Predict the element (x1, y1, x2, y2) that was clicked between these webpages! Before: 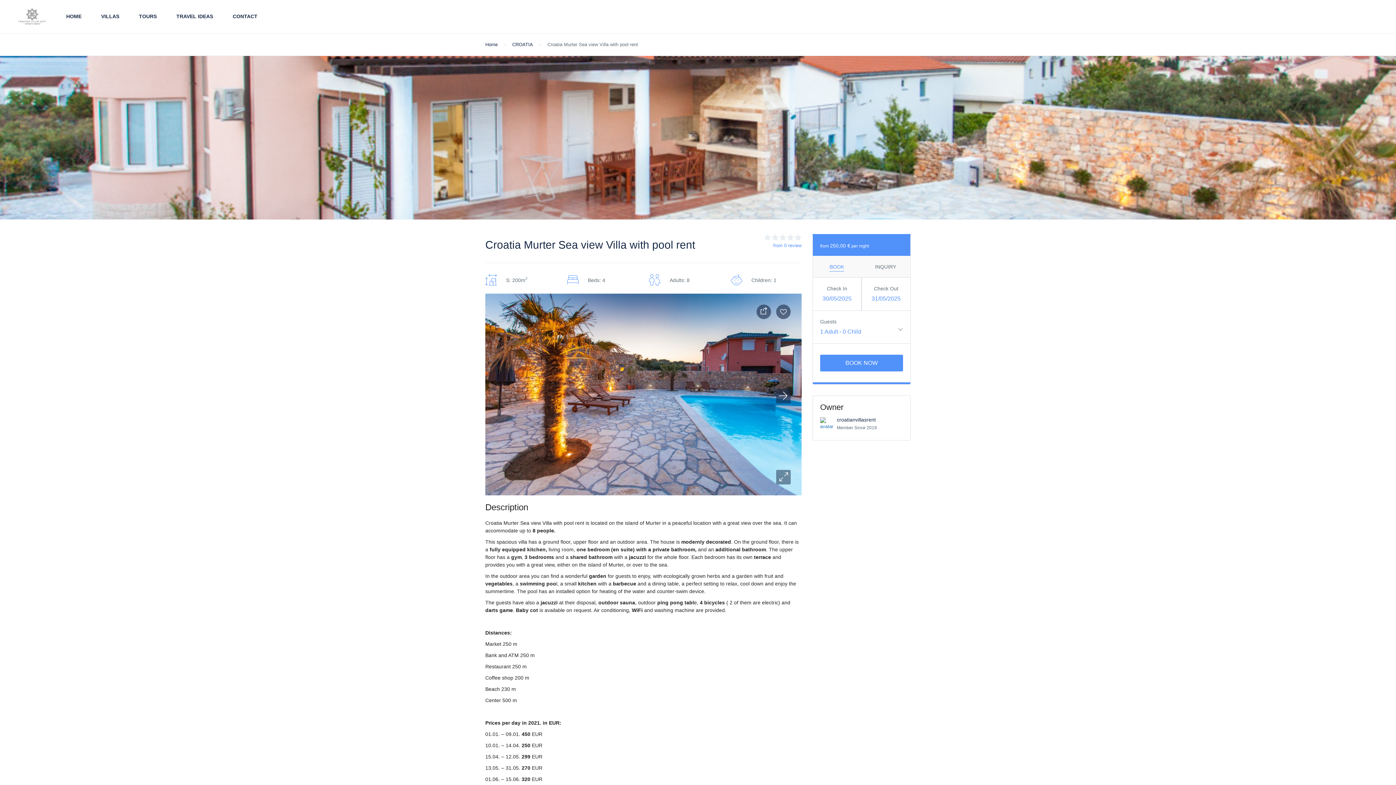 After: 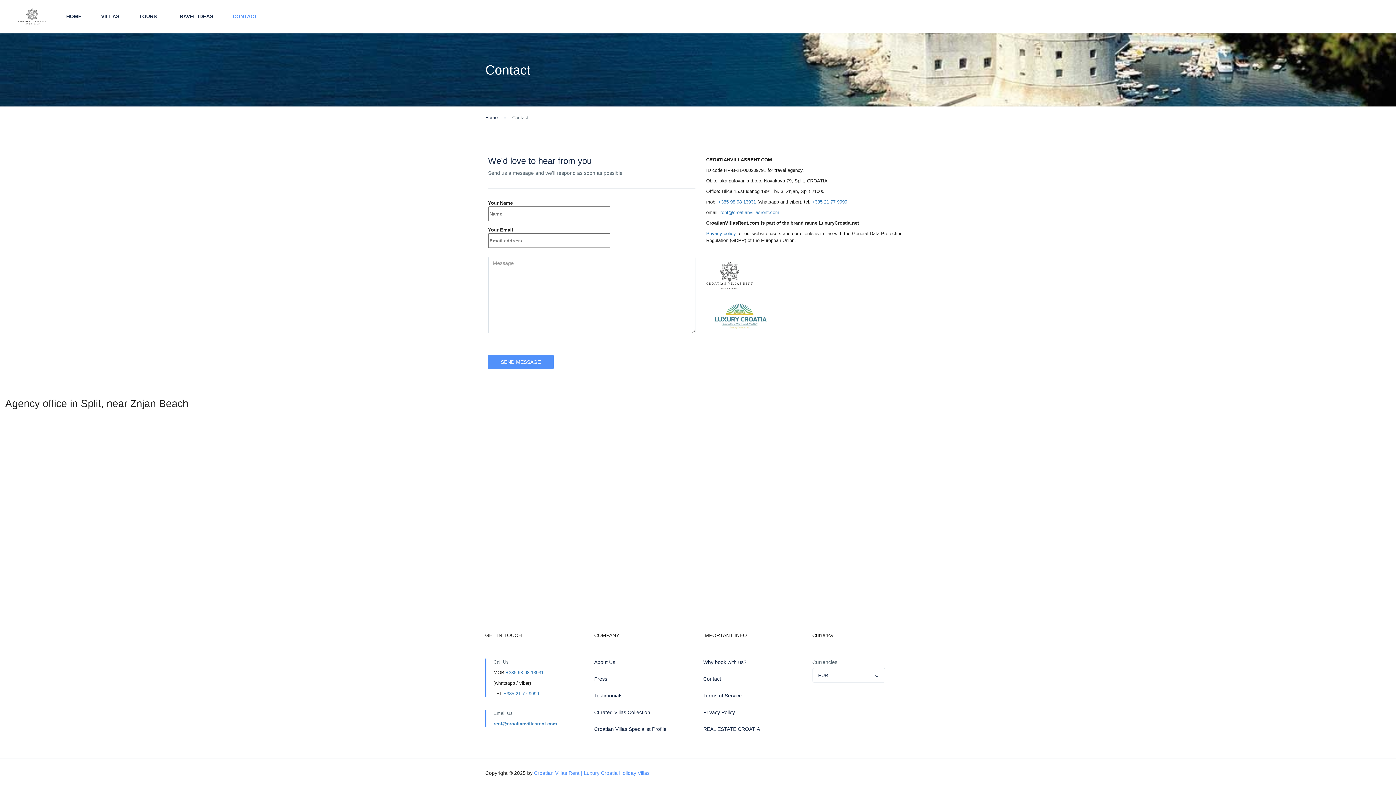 Action: bbox: (223, 0, 266, 33) label: CONTACT